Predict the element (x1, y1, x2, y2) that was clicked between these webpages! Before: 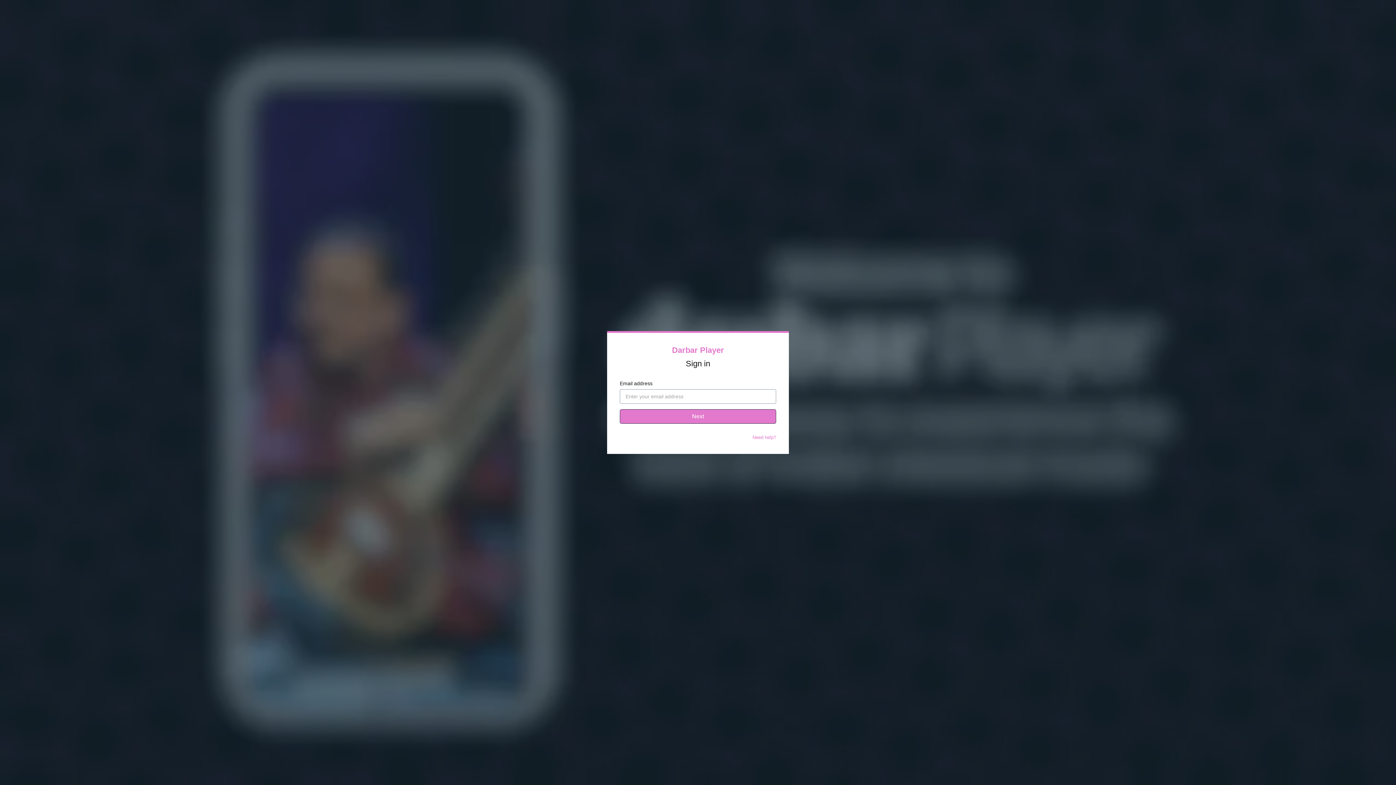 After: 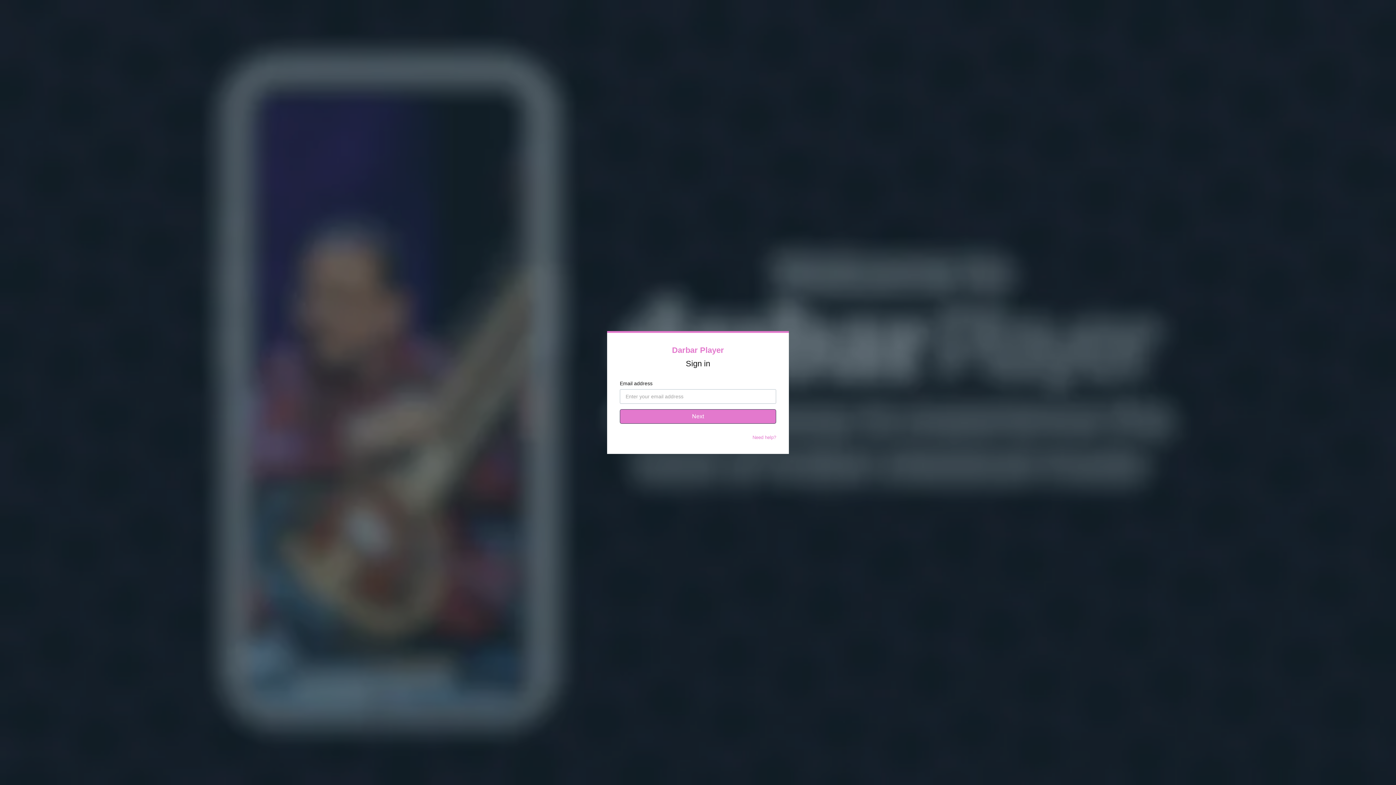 Action: label: Need help? bbox: (752, 434, 776, 440)